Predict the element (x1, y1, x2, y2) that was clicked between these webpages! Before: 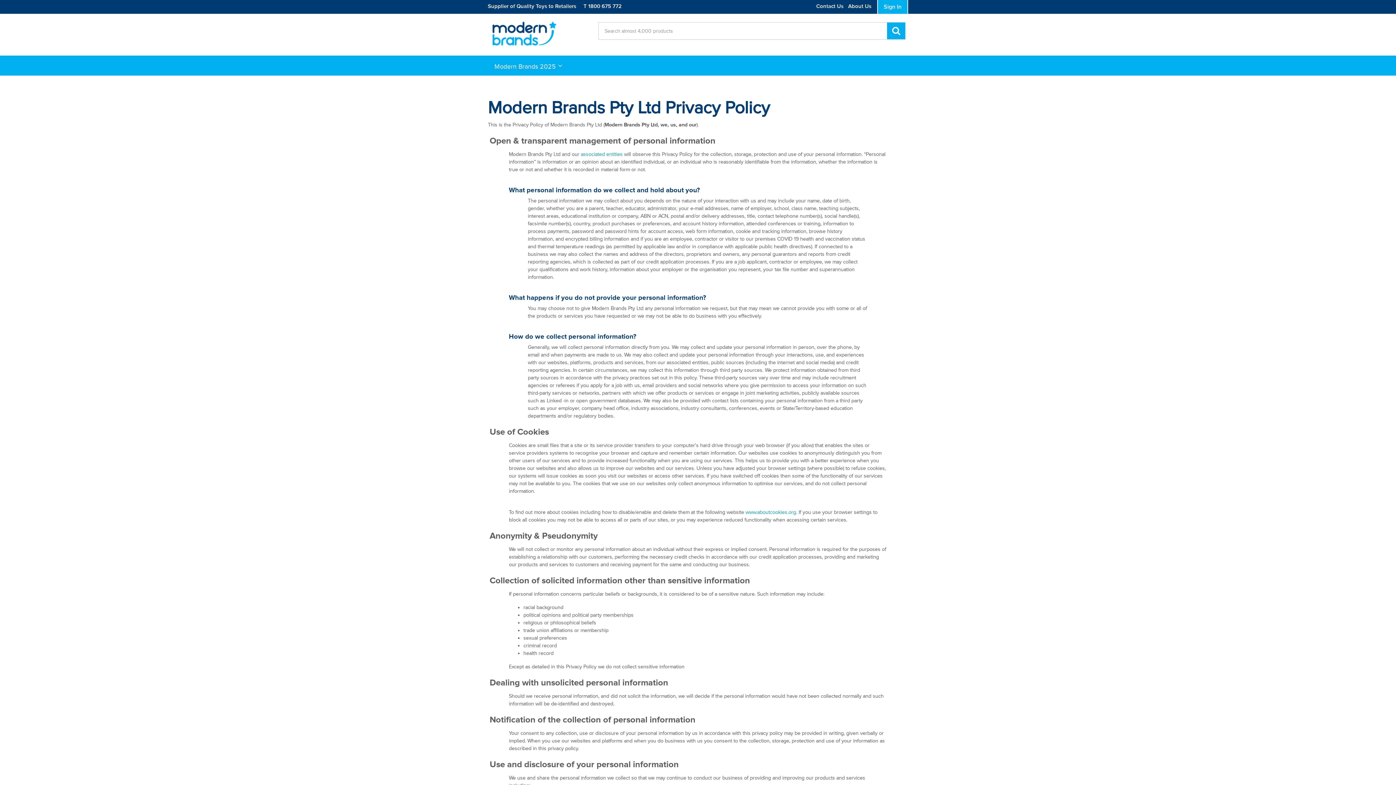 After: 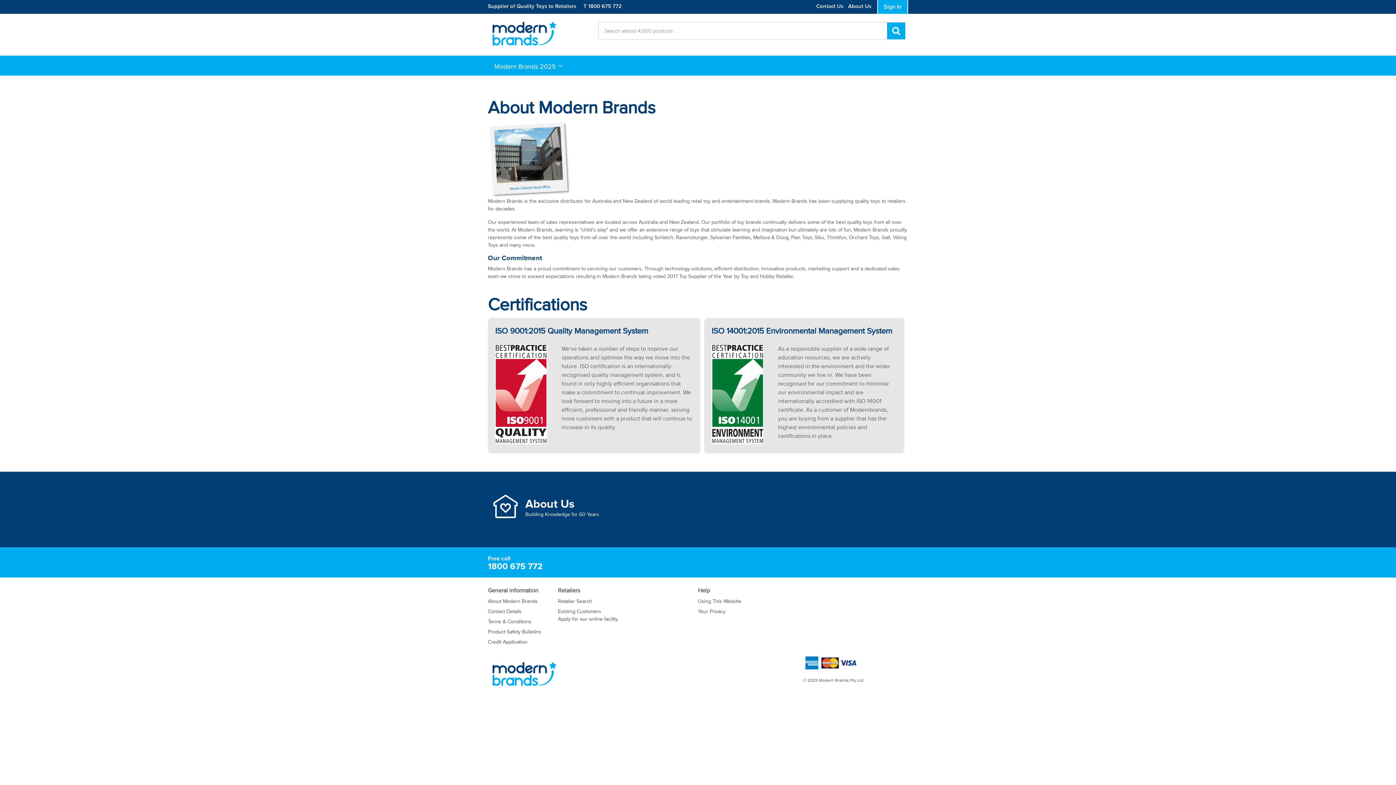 Action: label: About Us bbox: (848, 0, 871, 12)